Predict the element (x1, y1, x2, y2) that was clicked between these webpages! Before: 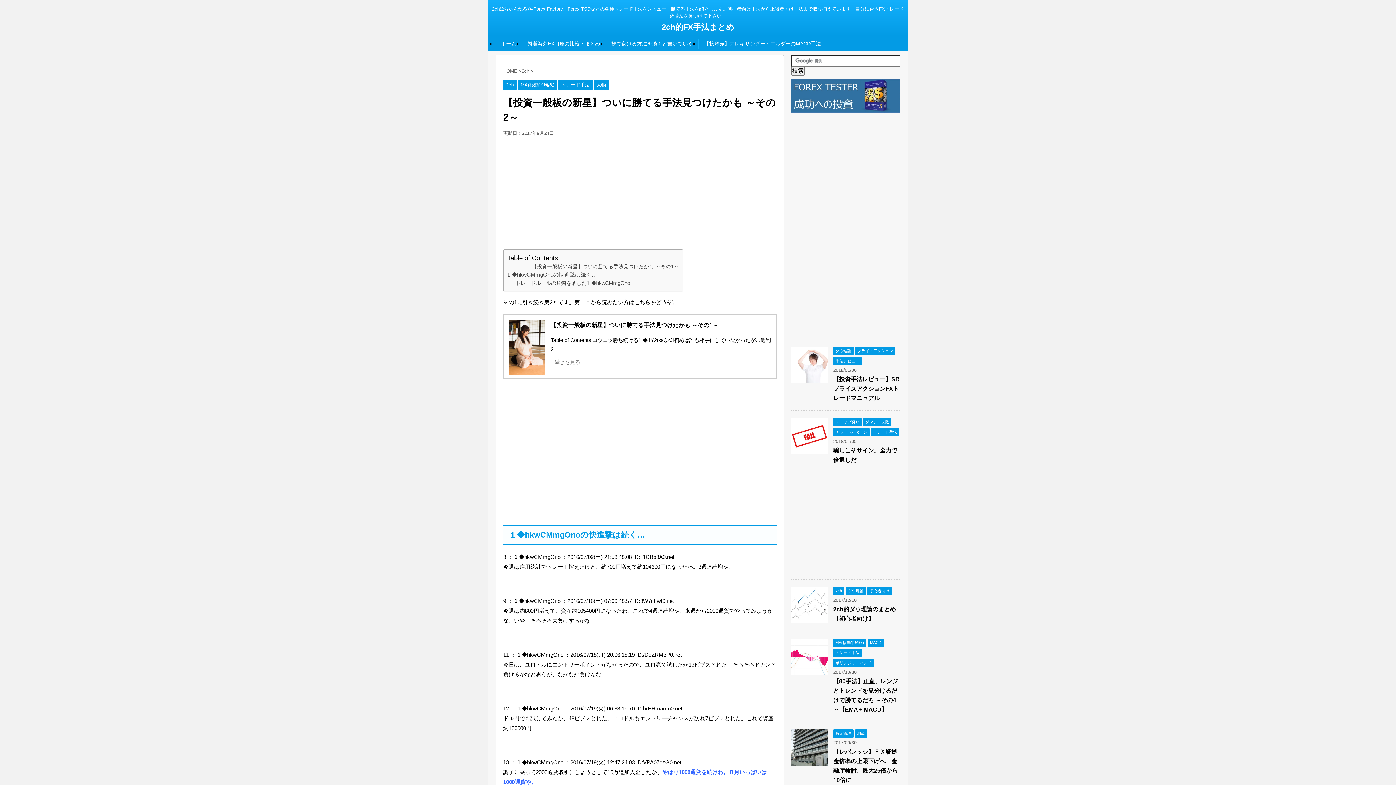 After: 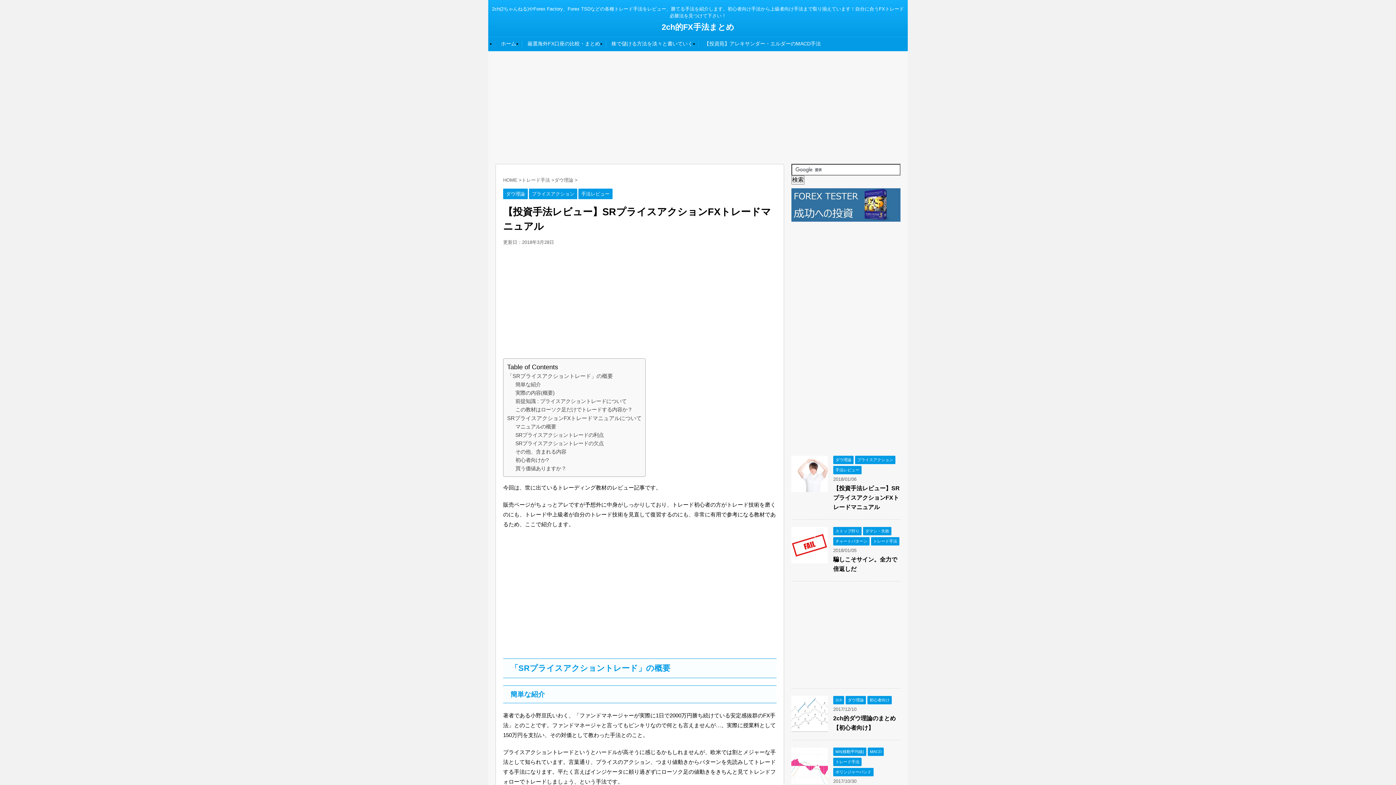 Action: bbox: (791, 376, 828, 382)